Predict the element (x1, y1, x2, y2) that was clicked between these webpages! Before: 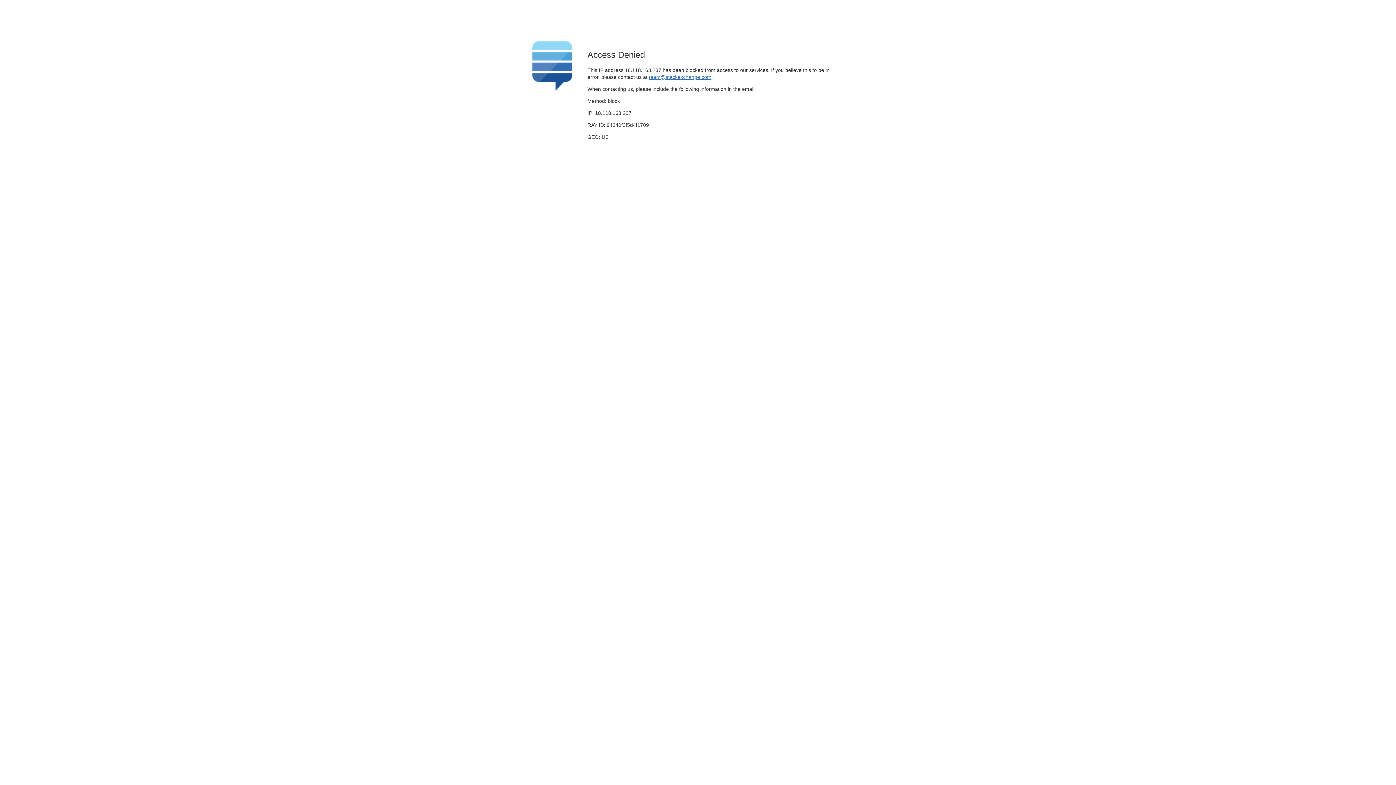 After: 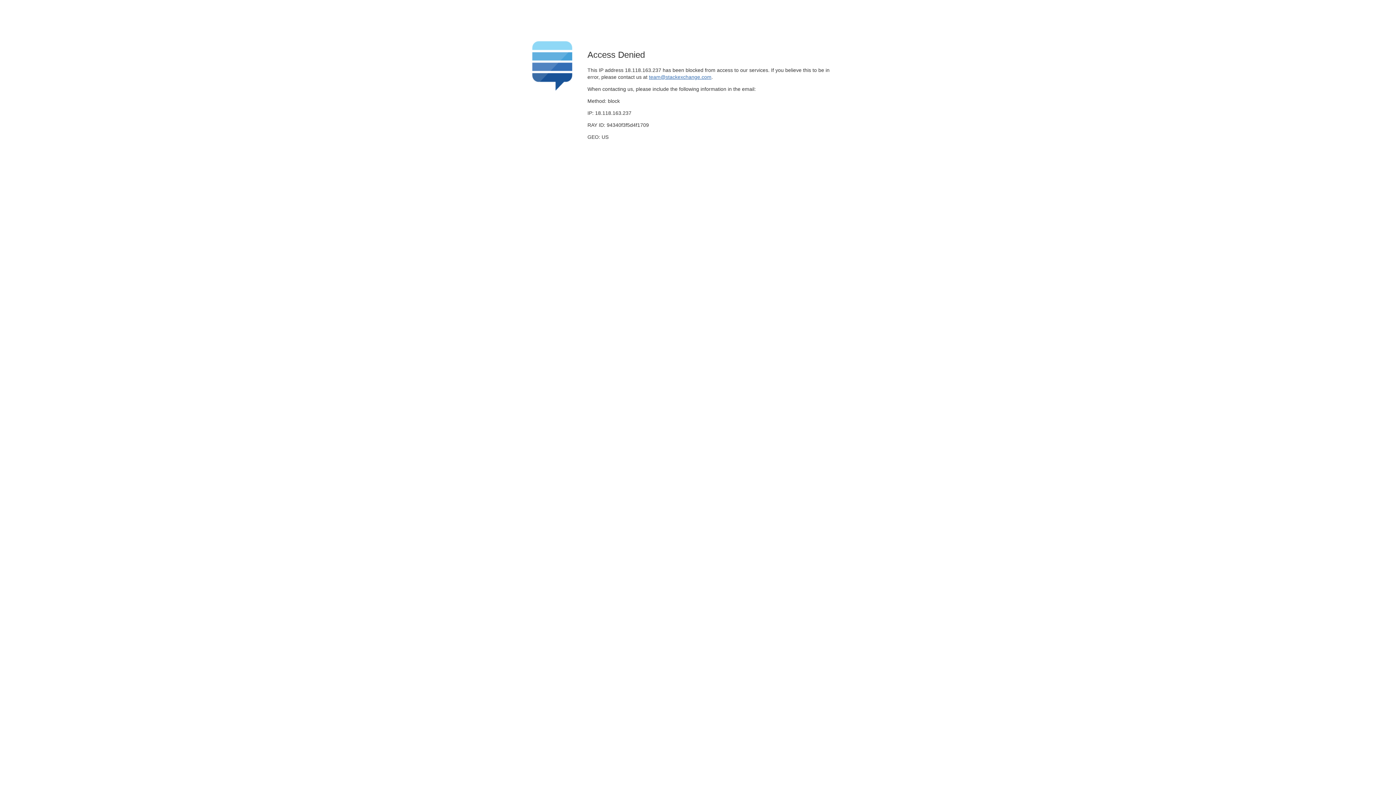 Action: label: team@stackexchange.com bbox: (649, 74, 711, 79)